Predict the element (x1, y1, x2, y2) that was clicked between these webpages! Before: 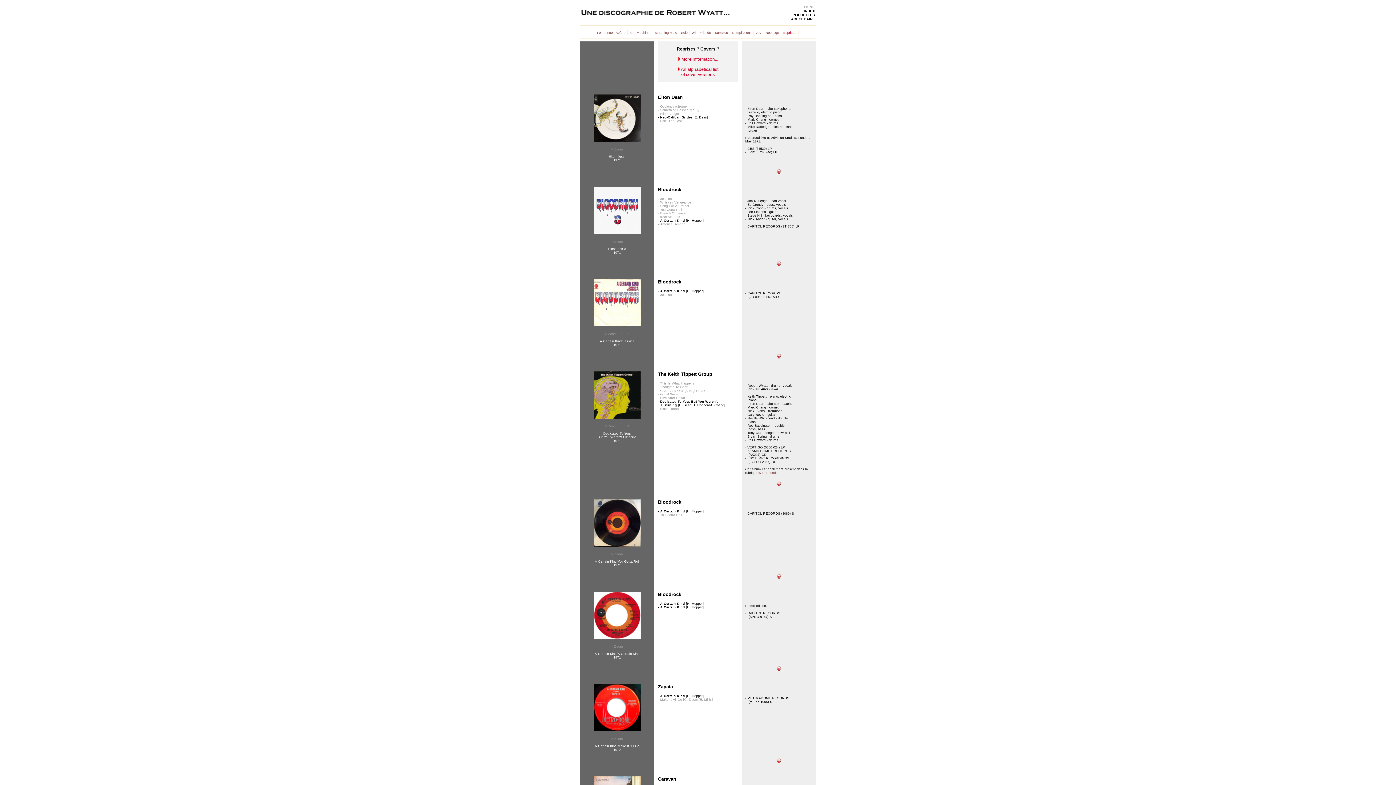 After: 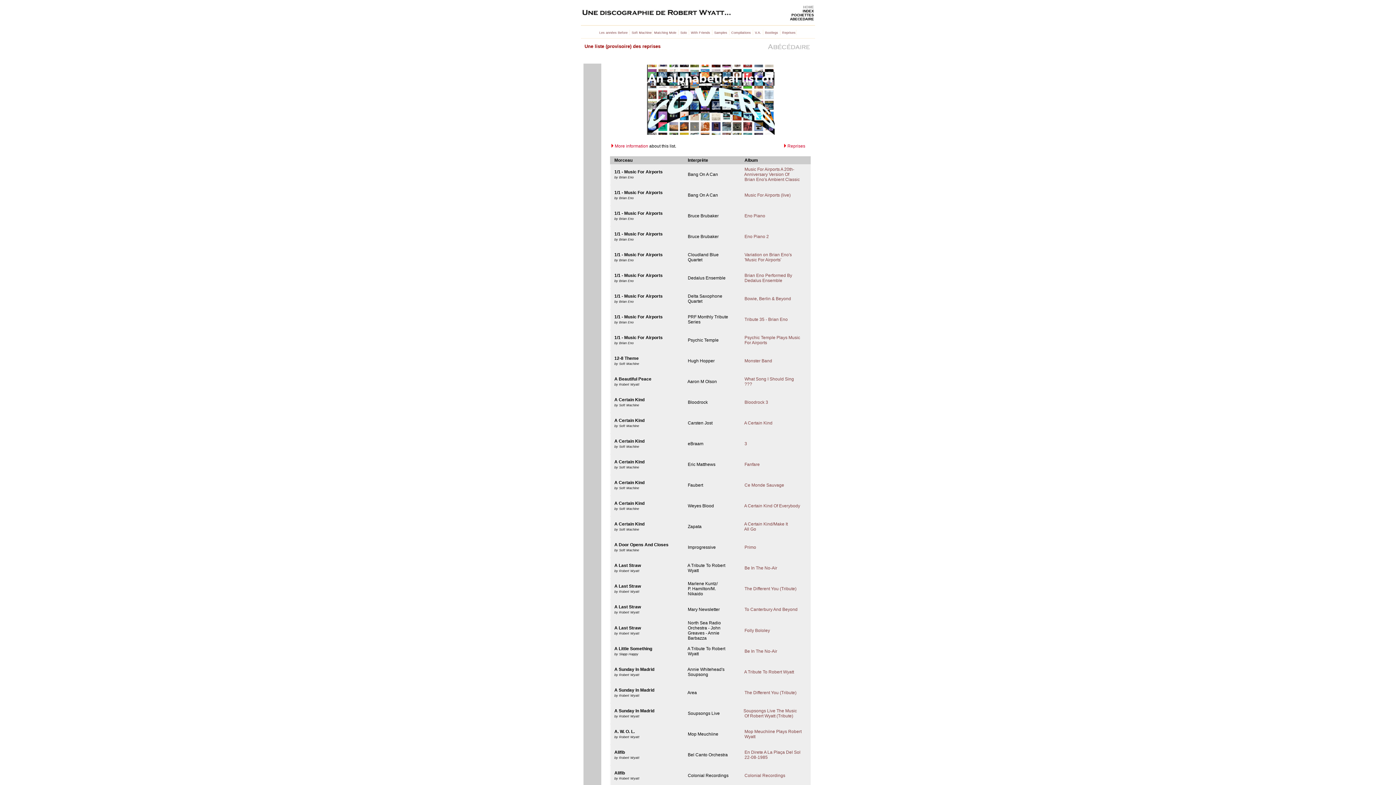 Action: label: An alphabetical list
of cover versions bbox: (681, 66, 718, 77)